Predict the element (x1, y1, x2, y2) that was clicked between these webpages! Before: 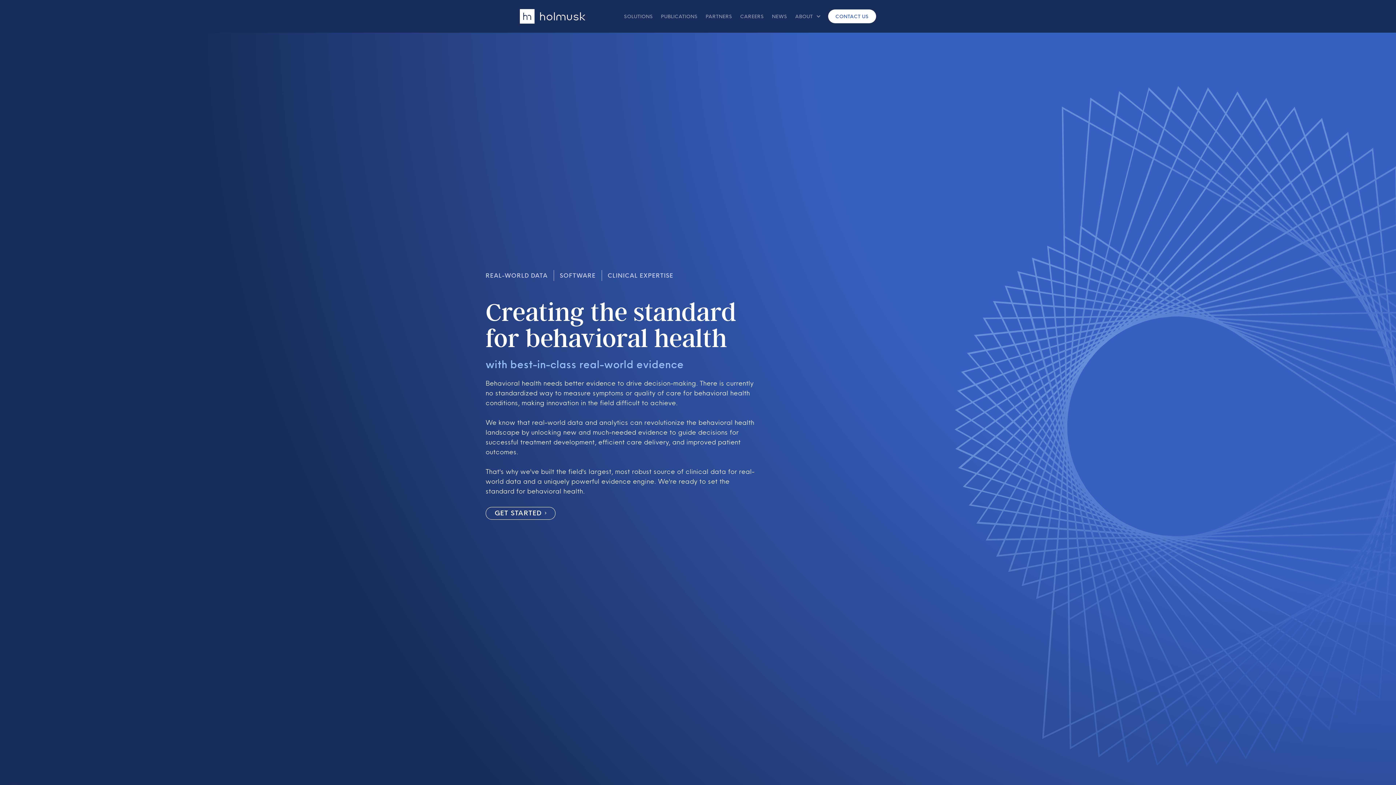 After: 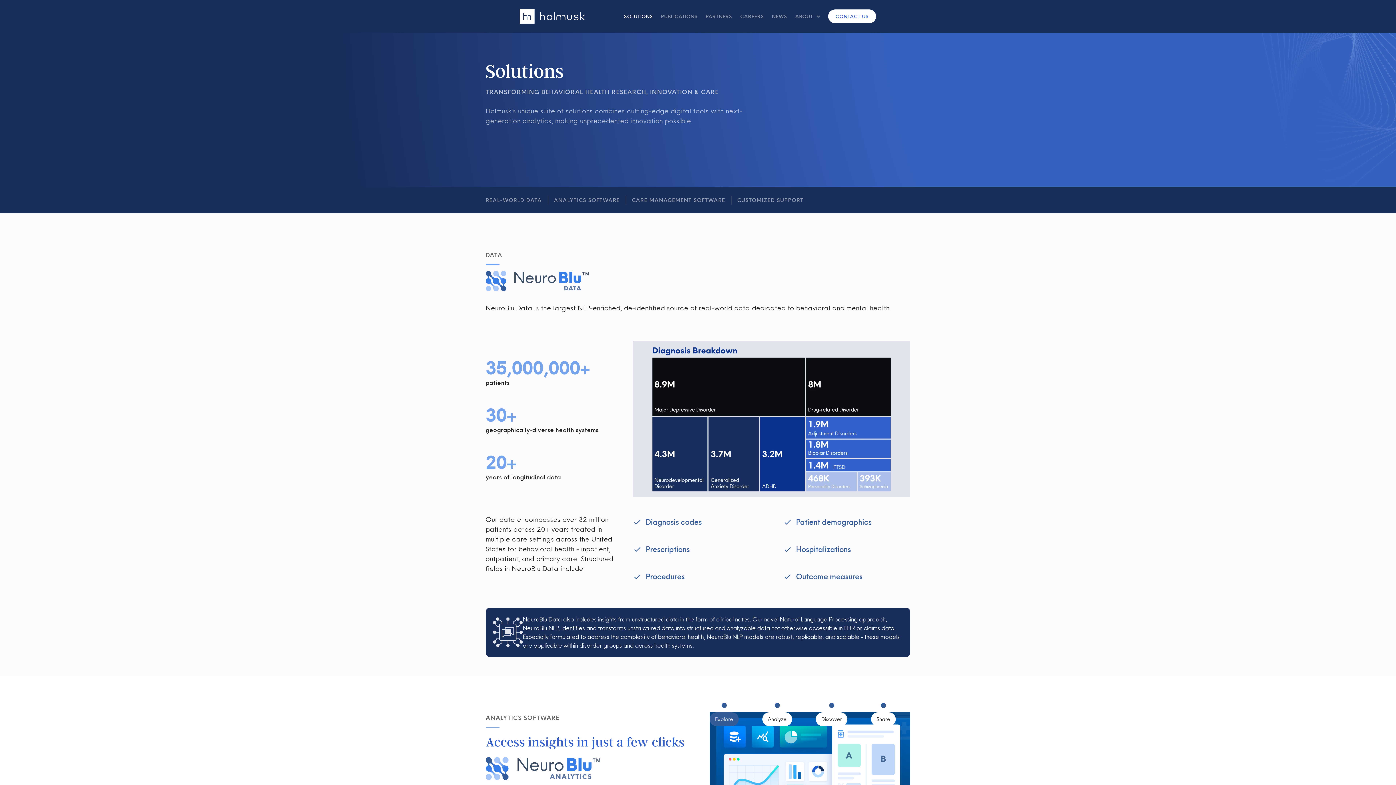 Action: bbox: (619, 9, 656, 23) label: SOLUTIONS